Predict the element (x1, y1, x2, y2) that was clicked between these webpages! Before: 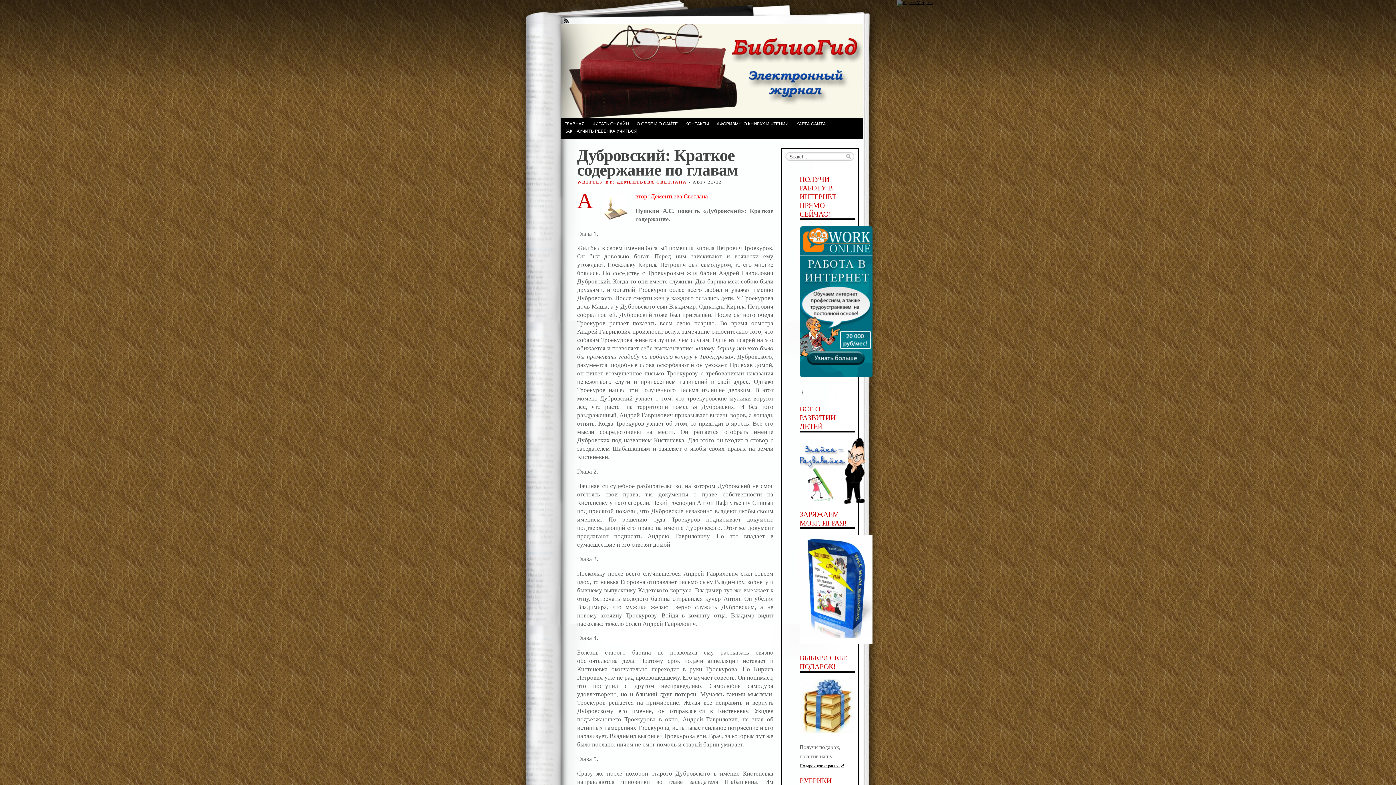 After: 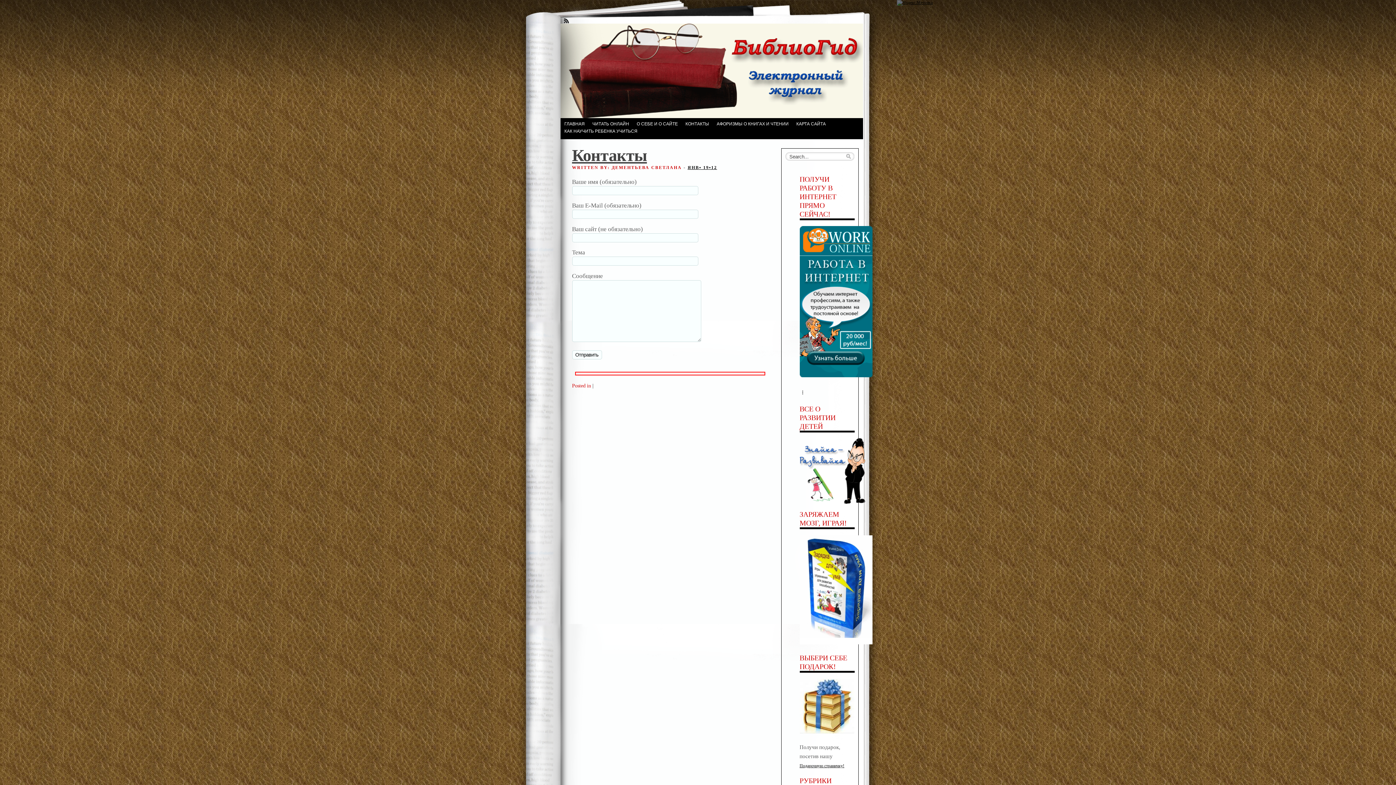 Action: bbox: (681, 120, 712, 127) label: КОНТАКТЫ